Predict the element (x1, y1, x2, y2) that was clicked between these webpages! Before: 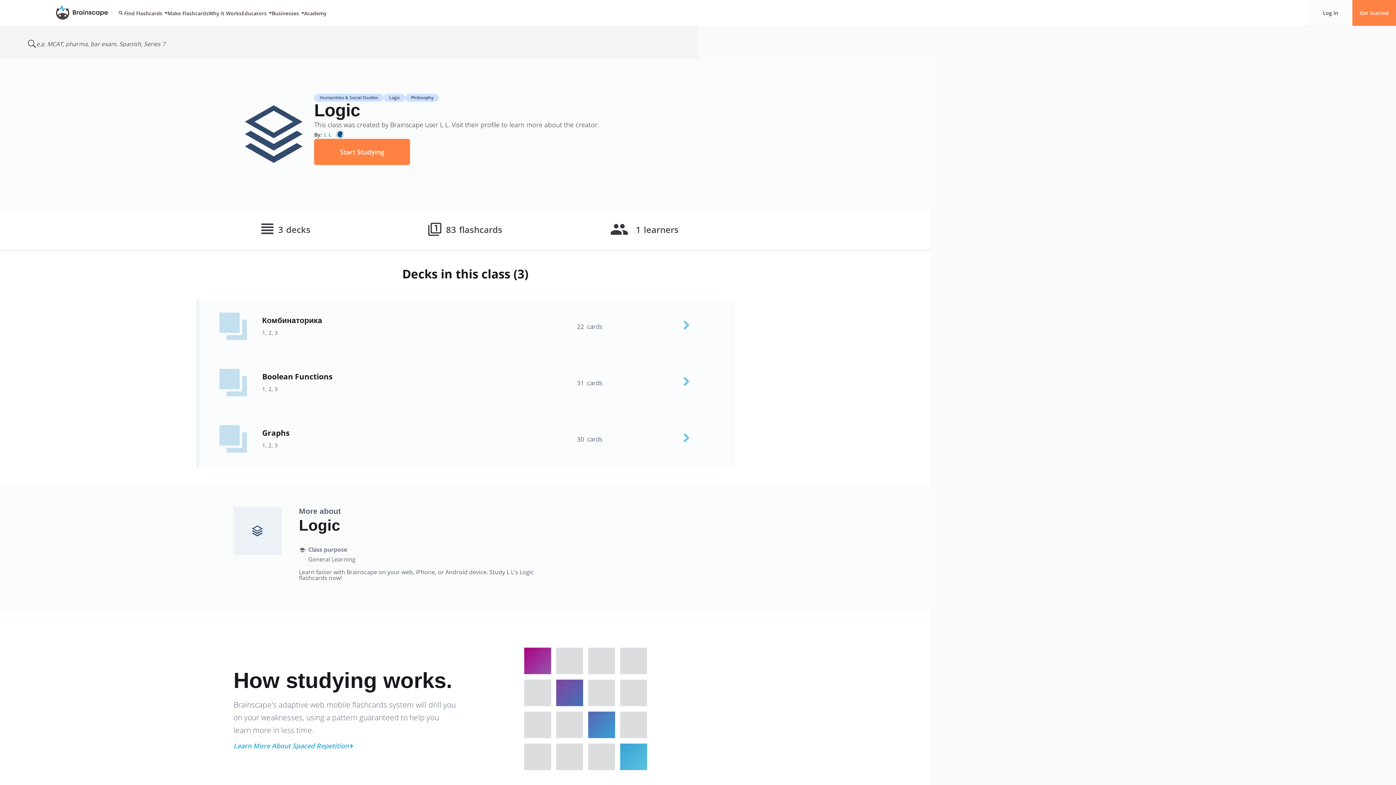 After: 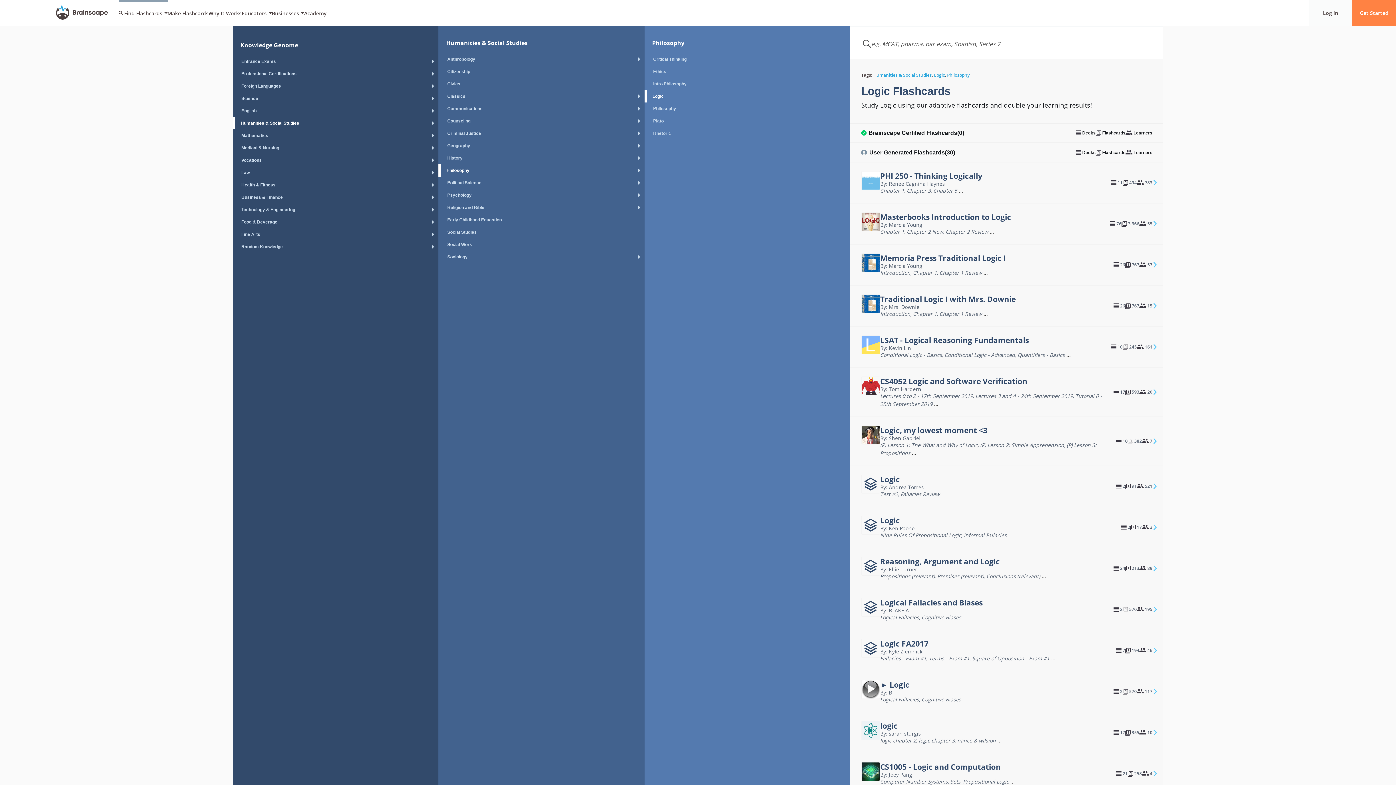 Action: bbox: (383, 93, 405, 101) label: Logic